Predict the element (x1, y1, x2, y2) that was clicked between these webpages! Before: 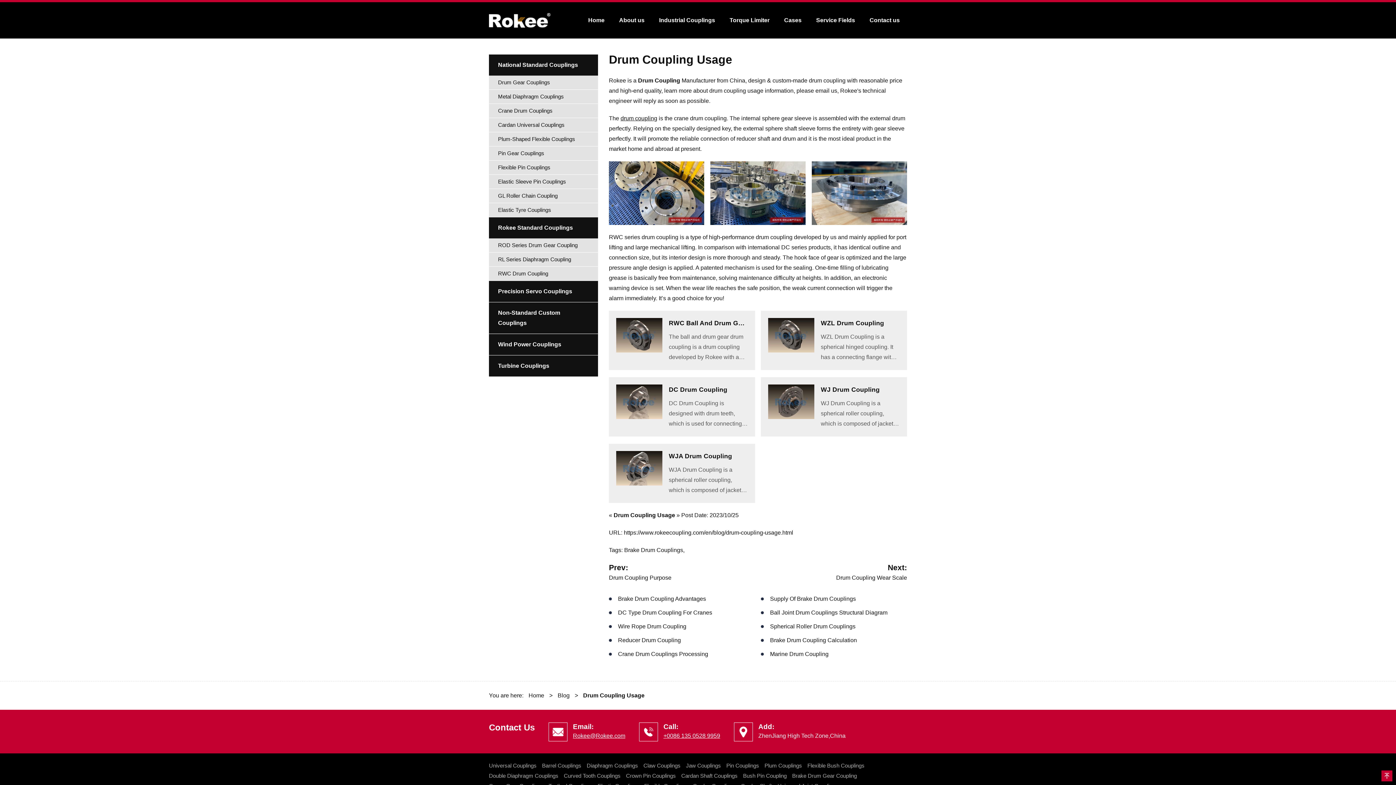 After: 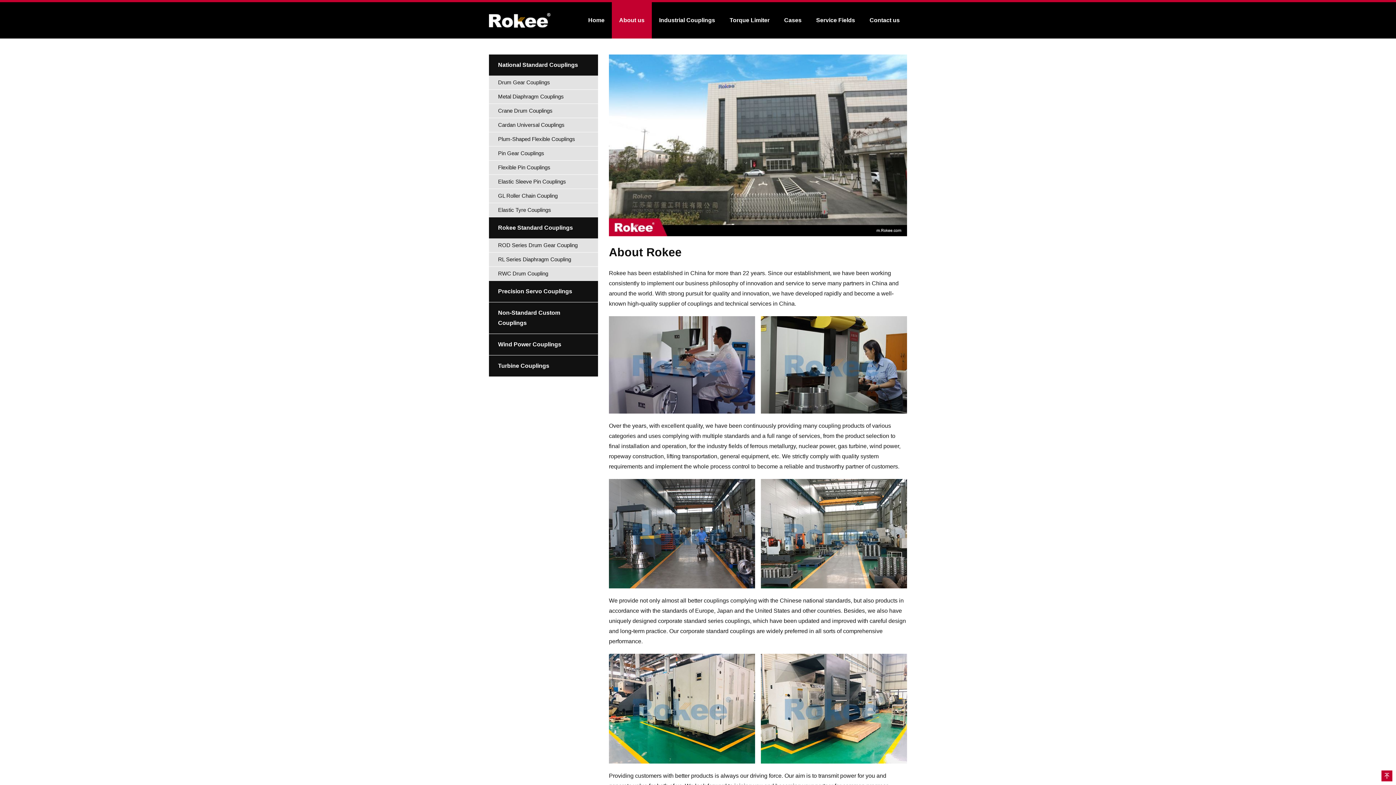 Action: bbox: (612, 2, 652, 38) label: About us